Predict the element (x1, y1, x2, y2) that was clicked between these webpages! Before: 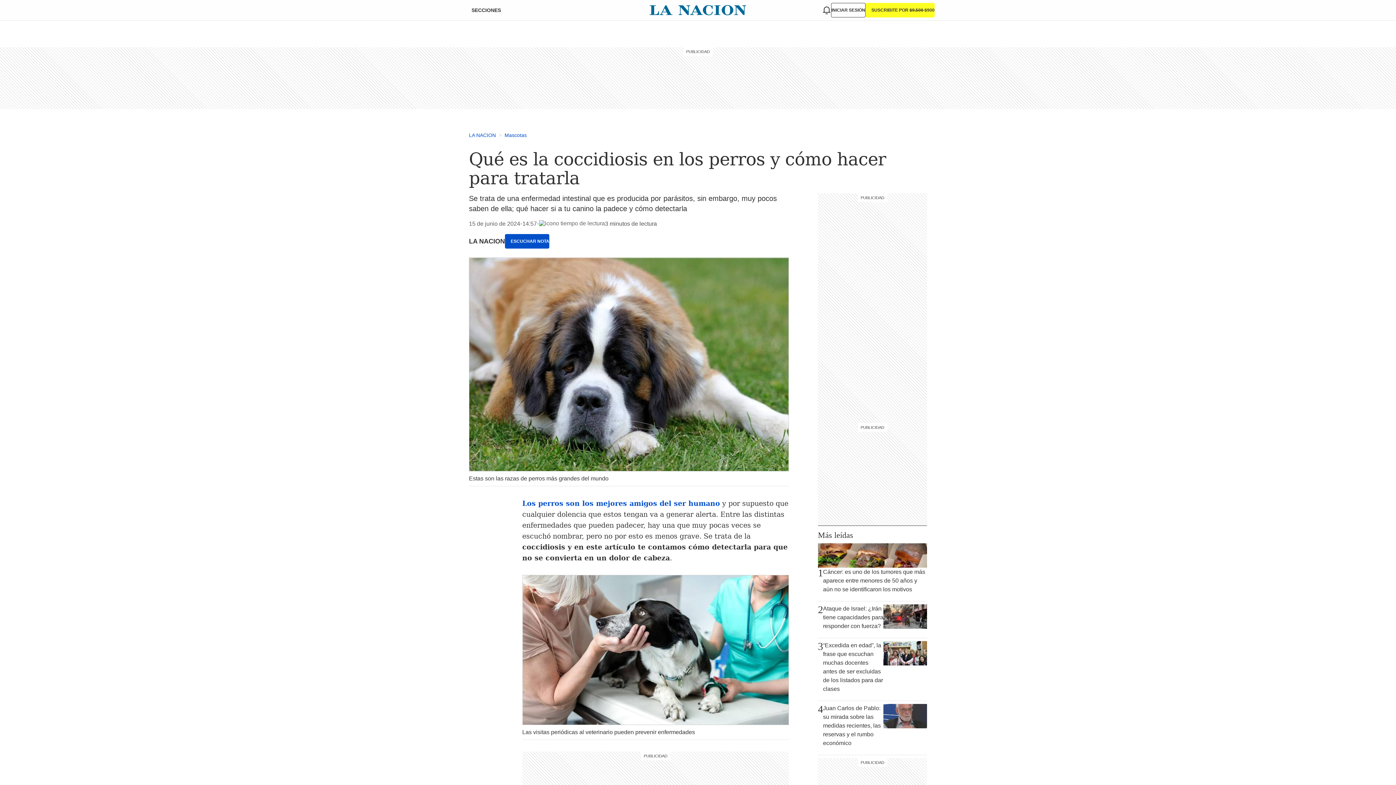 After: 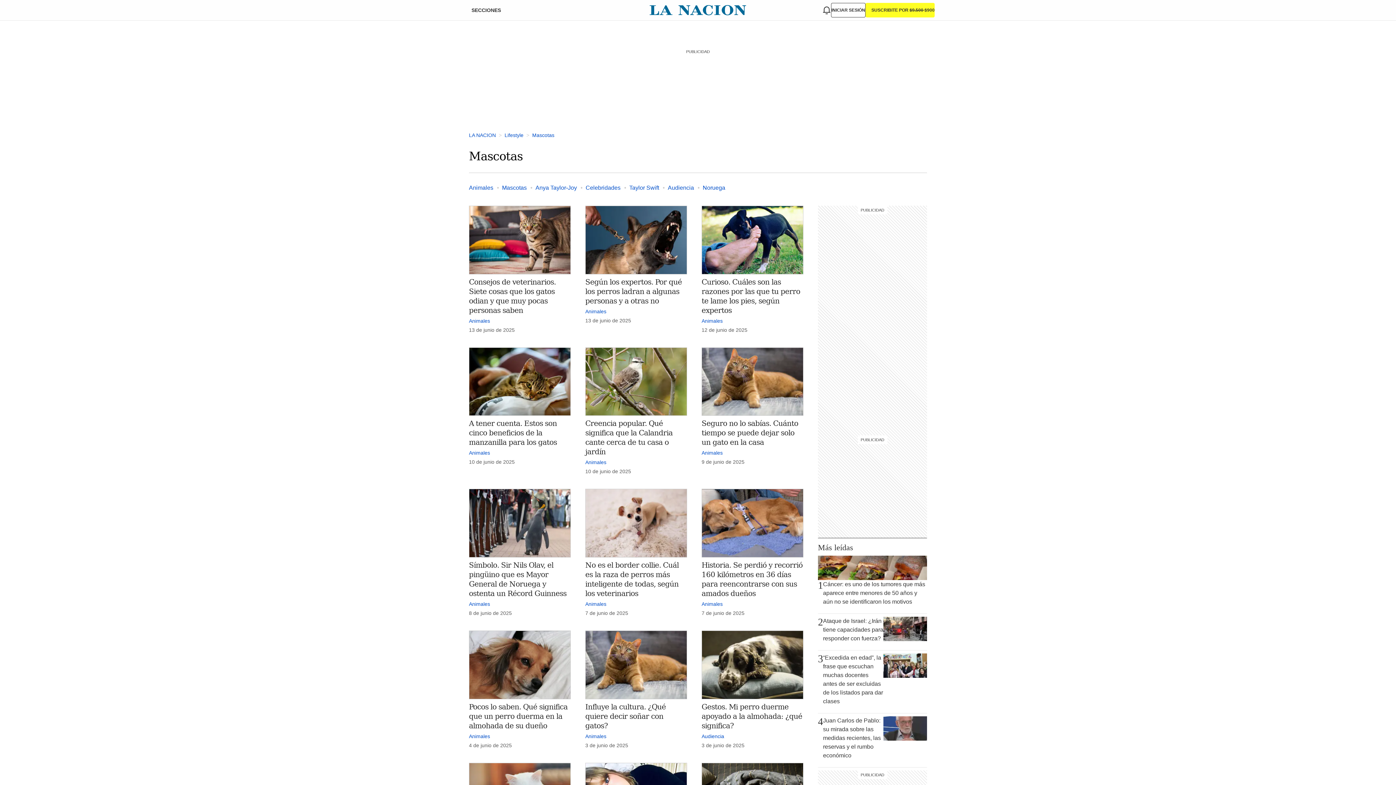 Action: bbox: (496, 132, 526, 138) label: >
Mascotas